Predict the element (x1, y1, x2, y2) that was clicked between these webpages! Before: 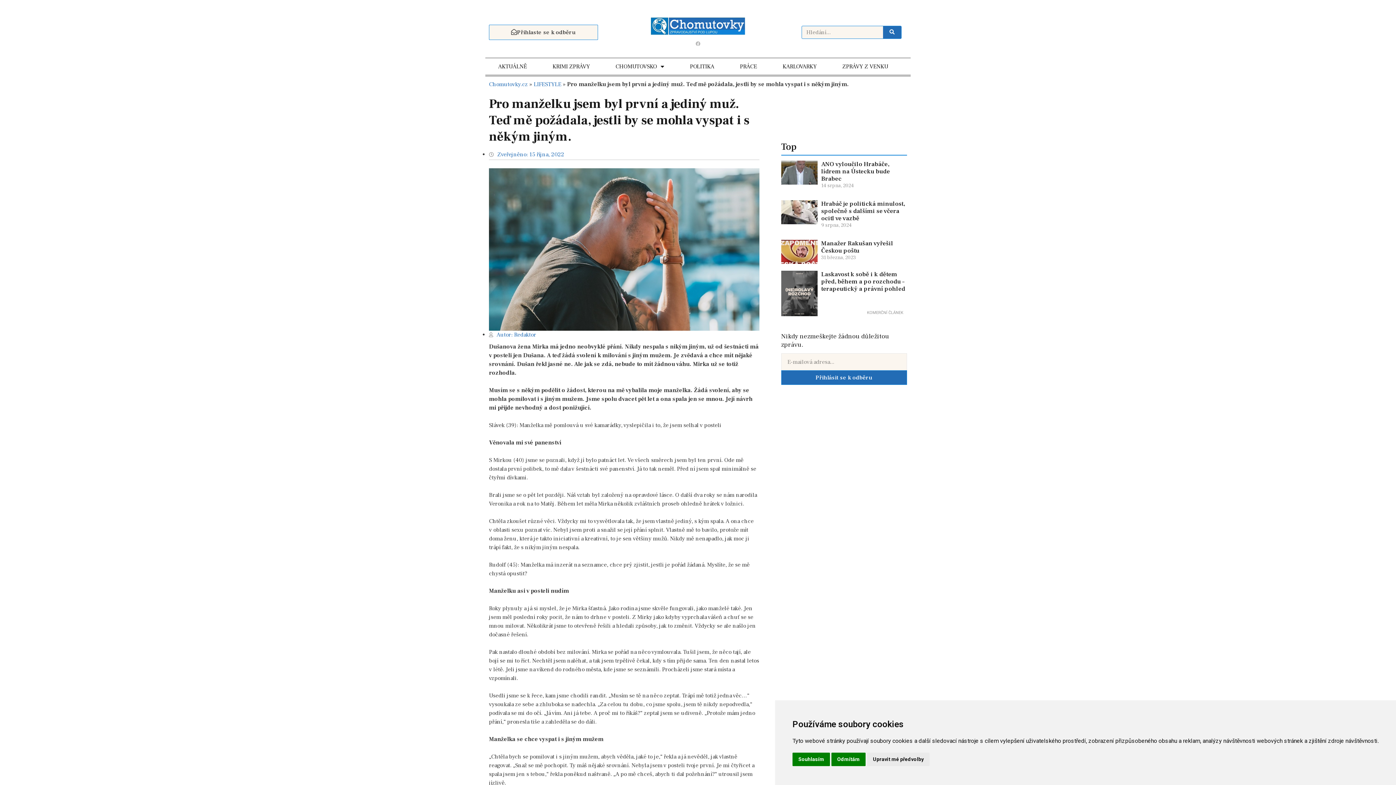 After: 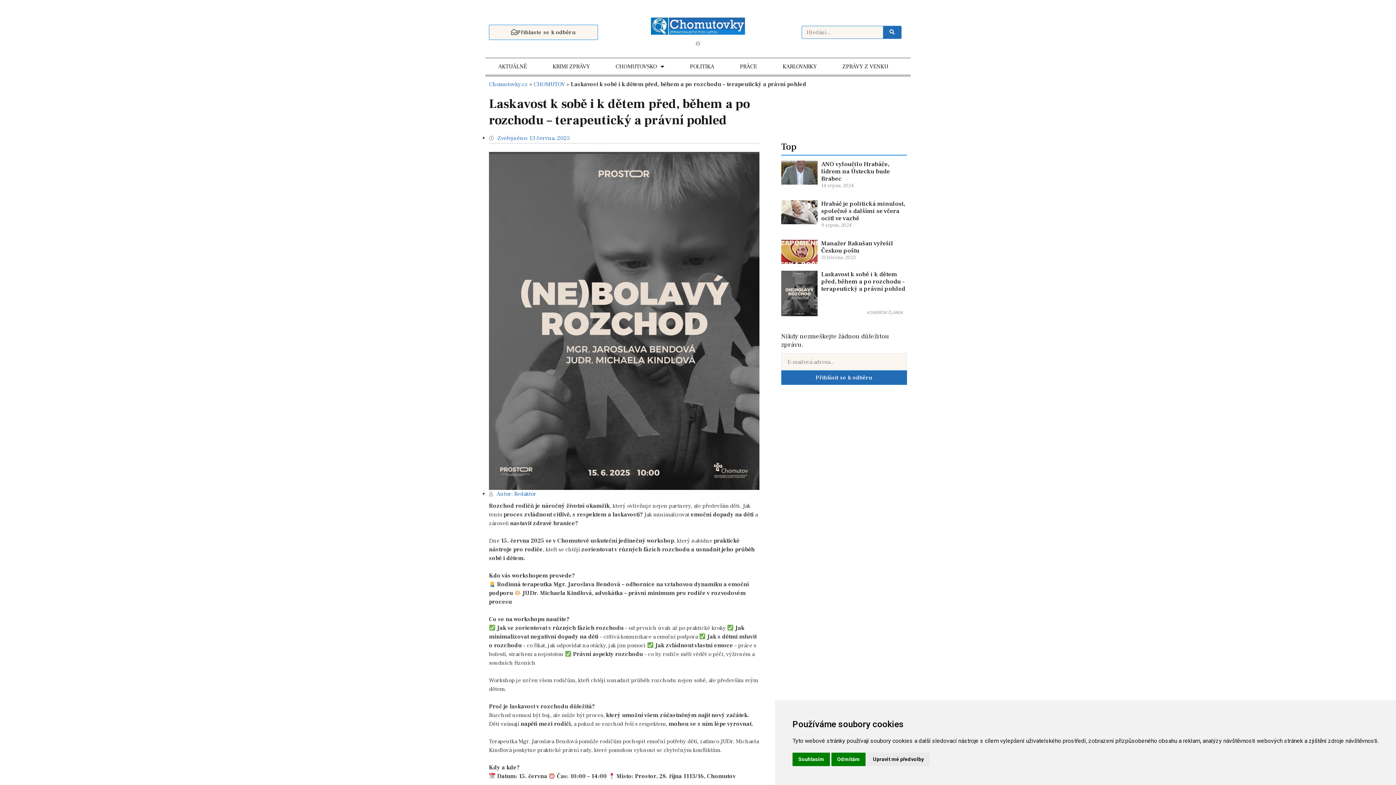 Action: bbox: (781, 270, 817, 316)